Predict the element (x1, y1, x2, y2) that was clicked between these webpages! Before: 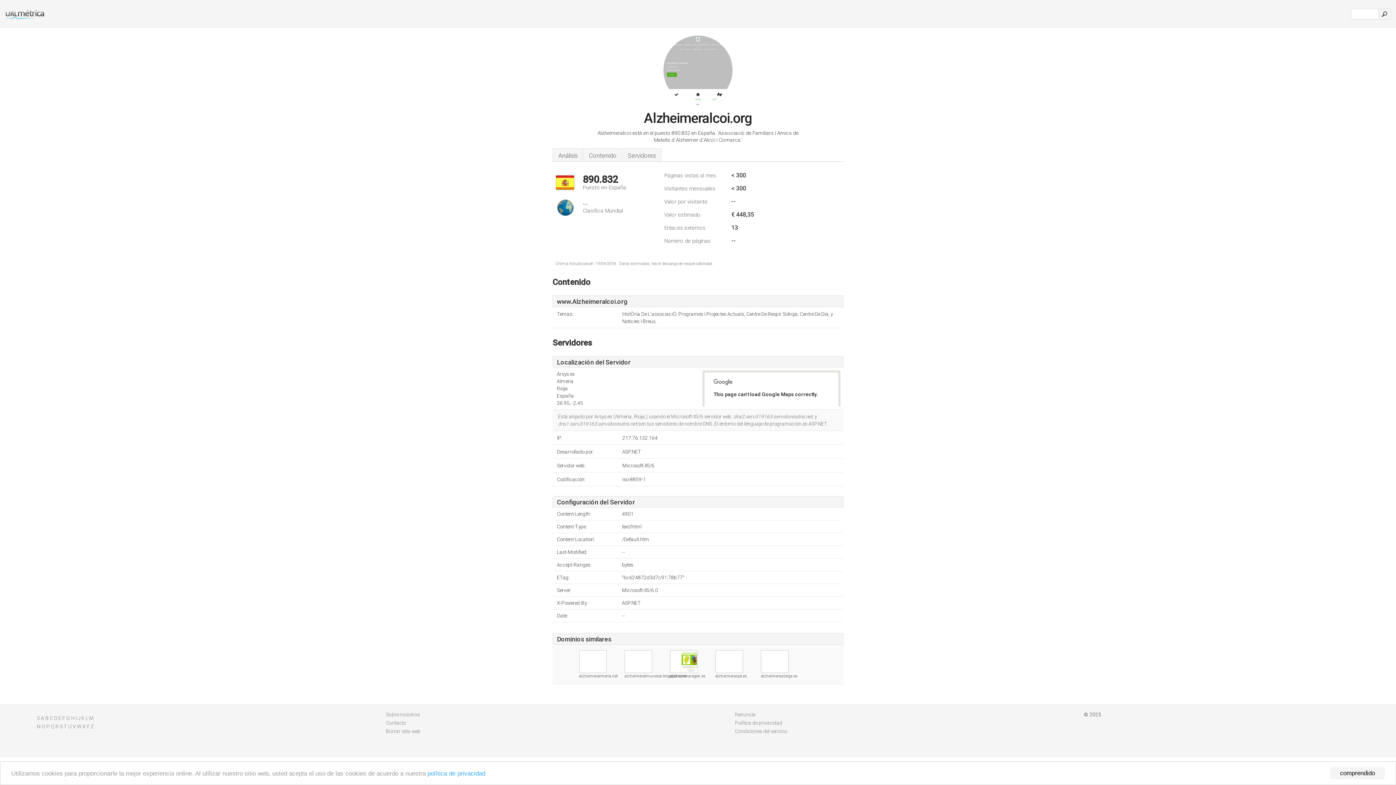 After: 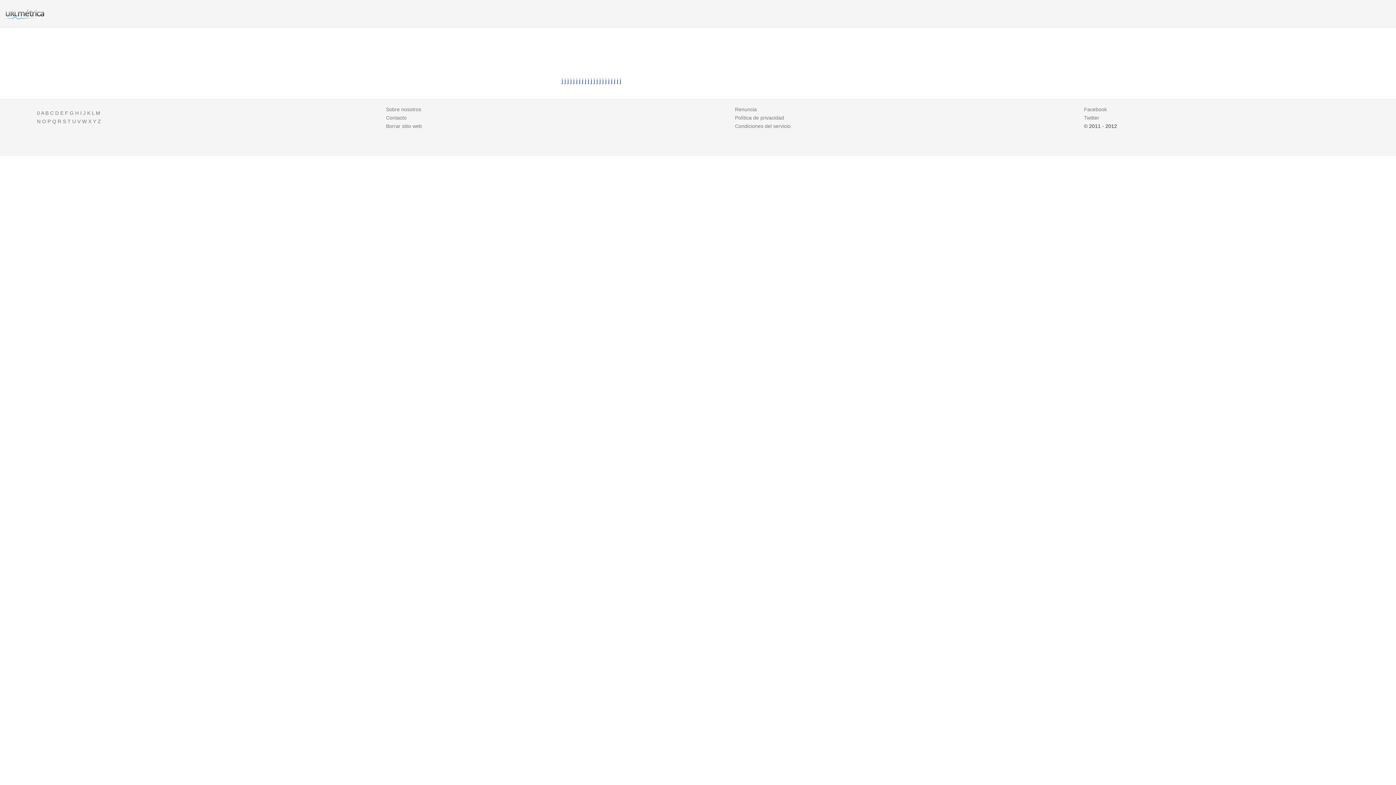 Action: bbox: (77, 715, 80, 721) label: J